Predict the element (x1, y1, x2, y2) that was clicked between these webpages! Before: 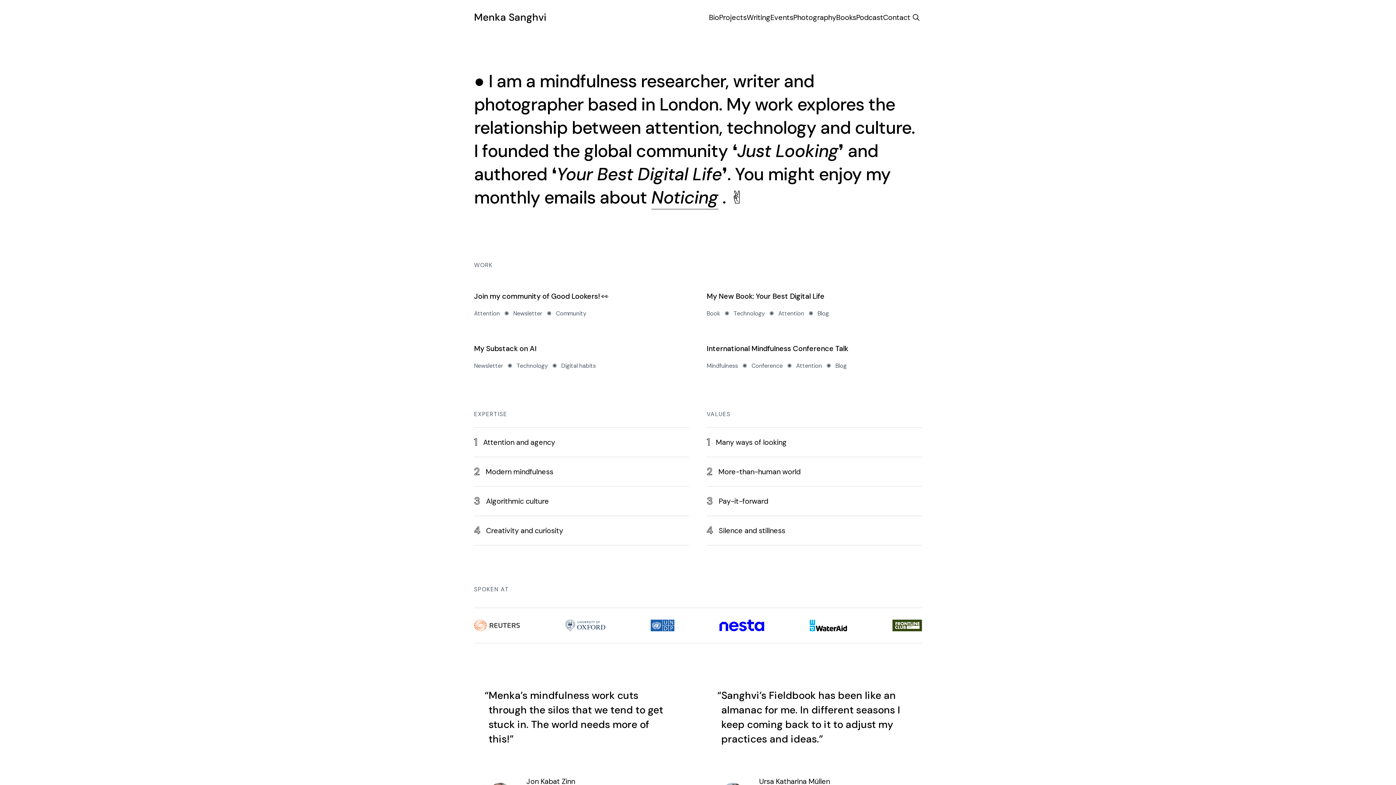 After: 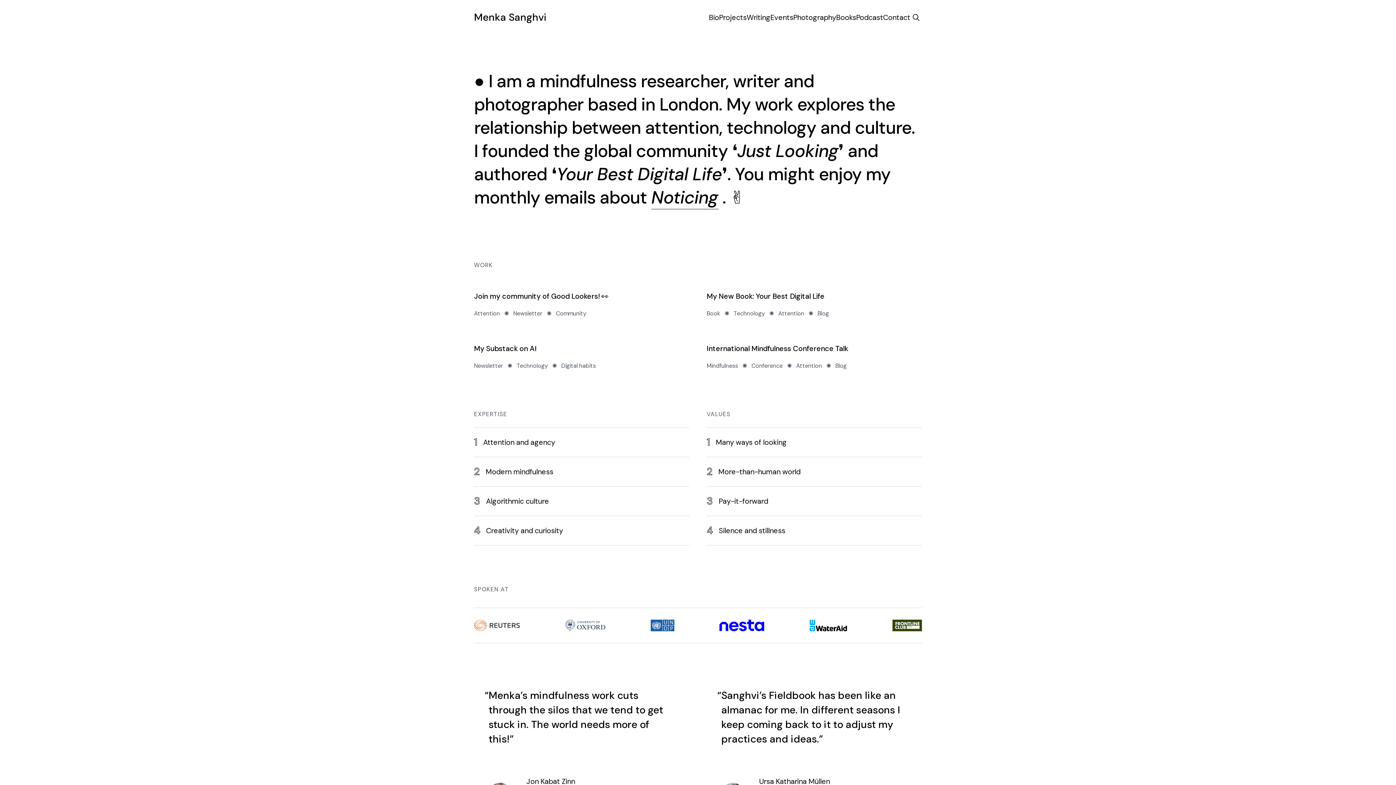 Action: bbox: (474, 12, 546, 22) label: Menka Sanghvi